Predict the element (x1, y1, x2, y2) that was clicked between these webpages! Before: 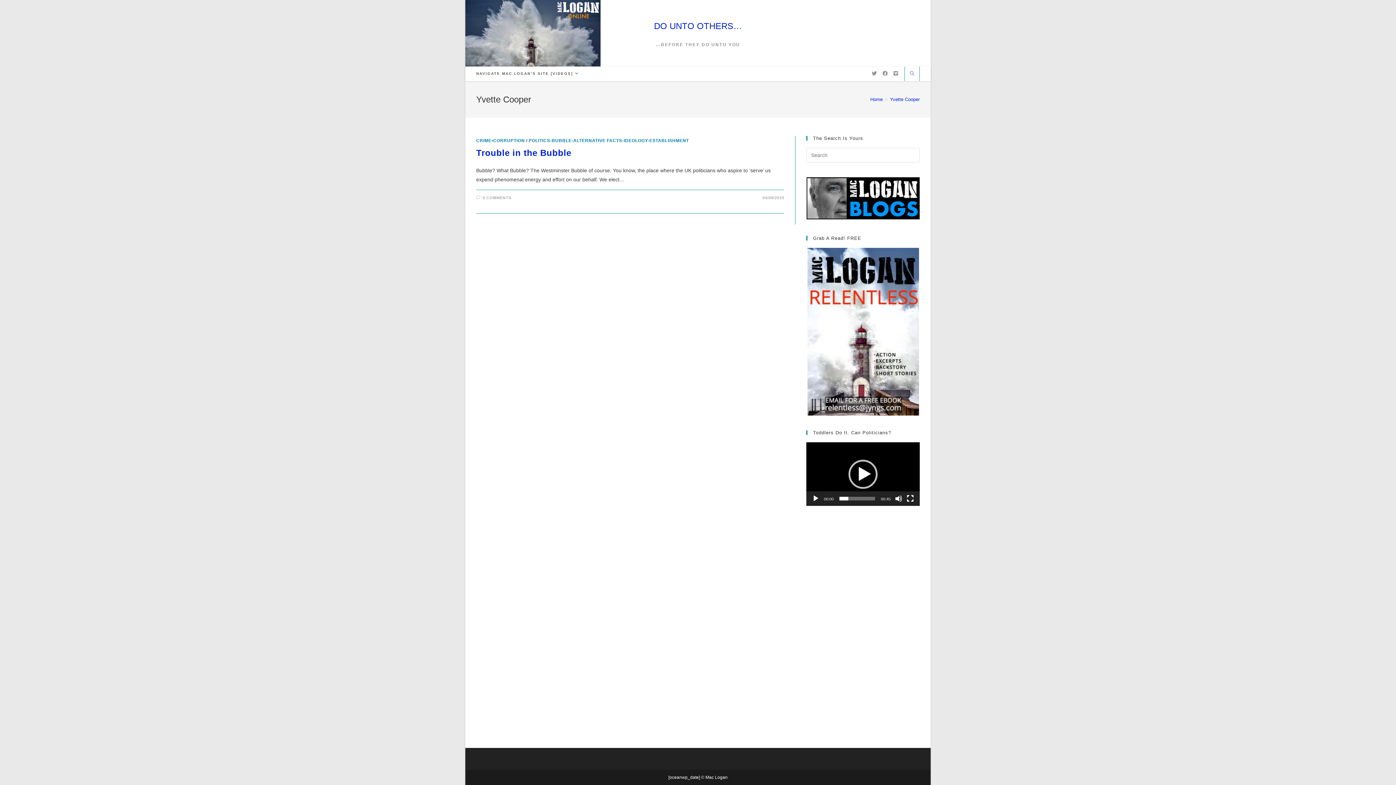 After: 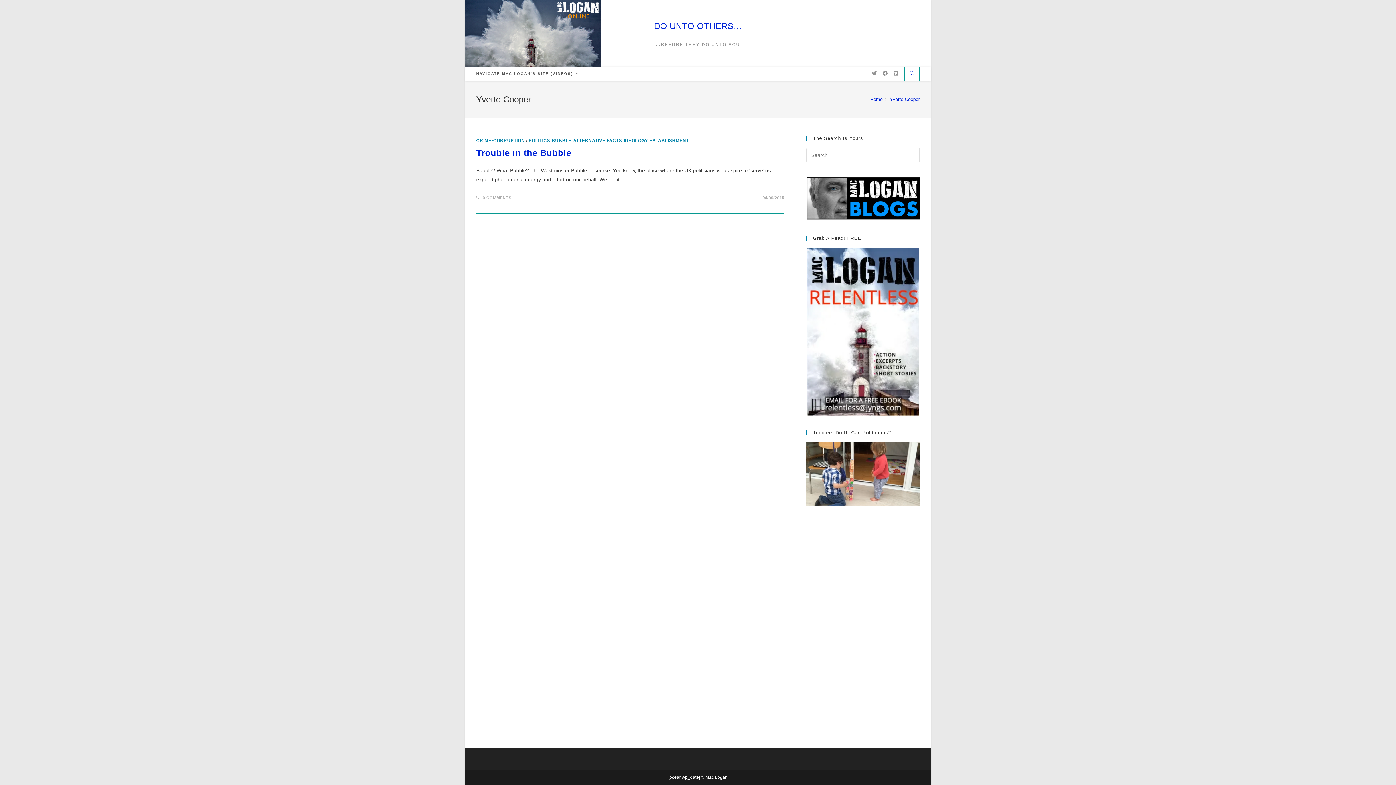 Action: label: Play bbox: (848, 459, 877, 489)